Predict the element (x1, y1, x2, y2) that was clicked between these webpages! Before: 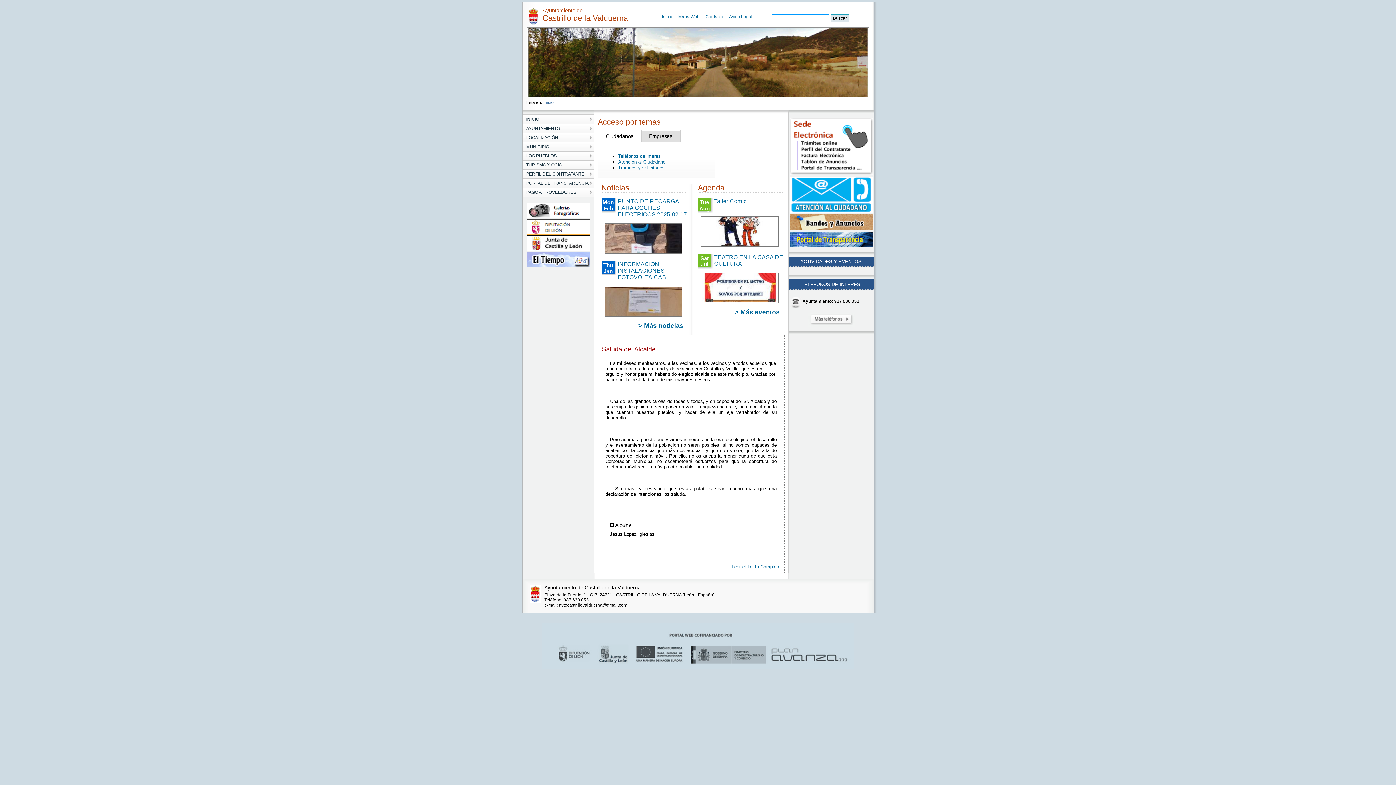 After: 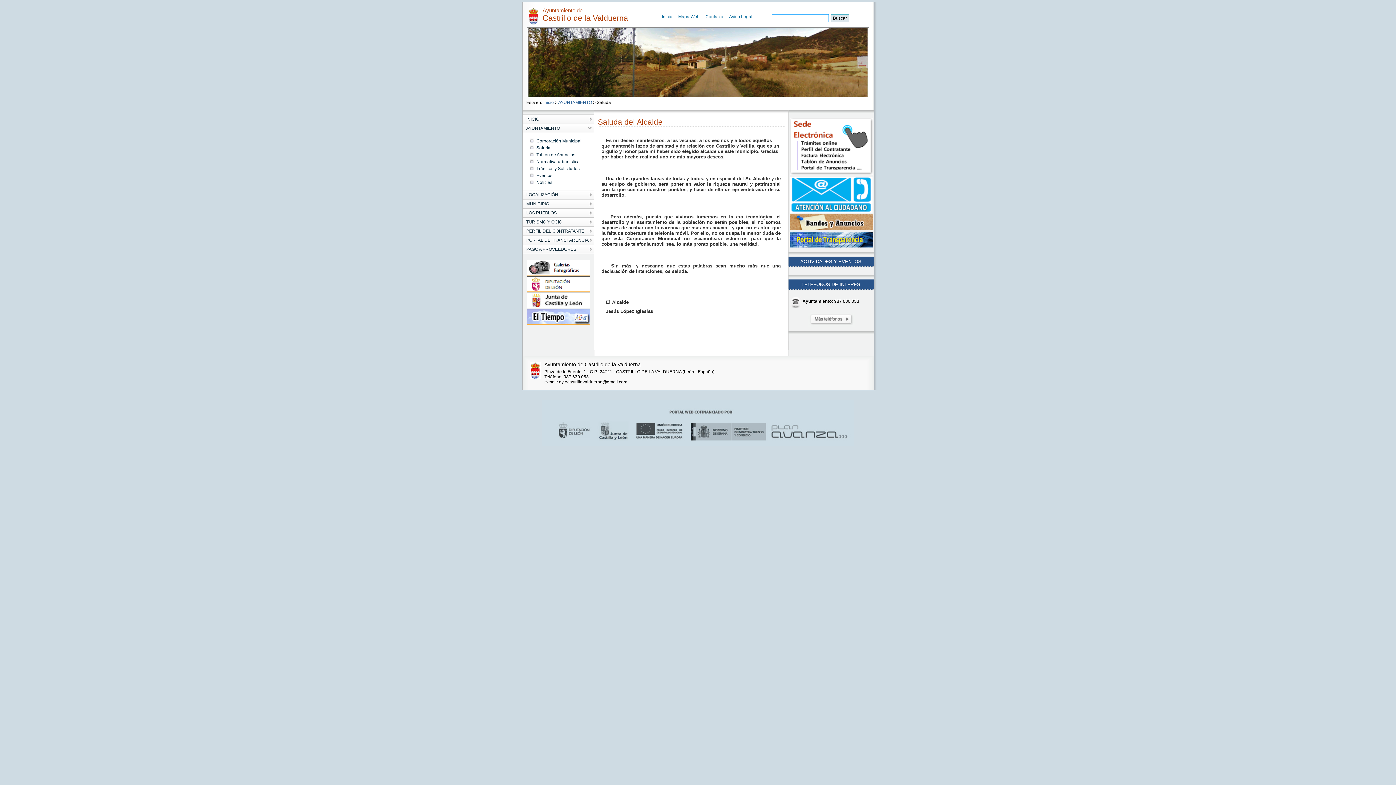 Action: label: Leer el Texto Completo bbox: (731, 564, 780, 569)